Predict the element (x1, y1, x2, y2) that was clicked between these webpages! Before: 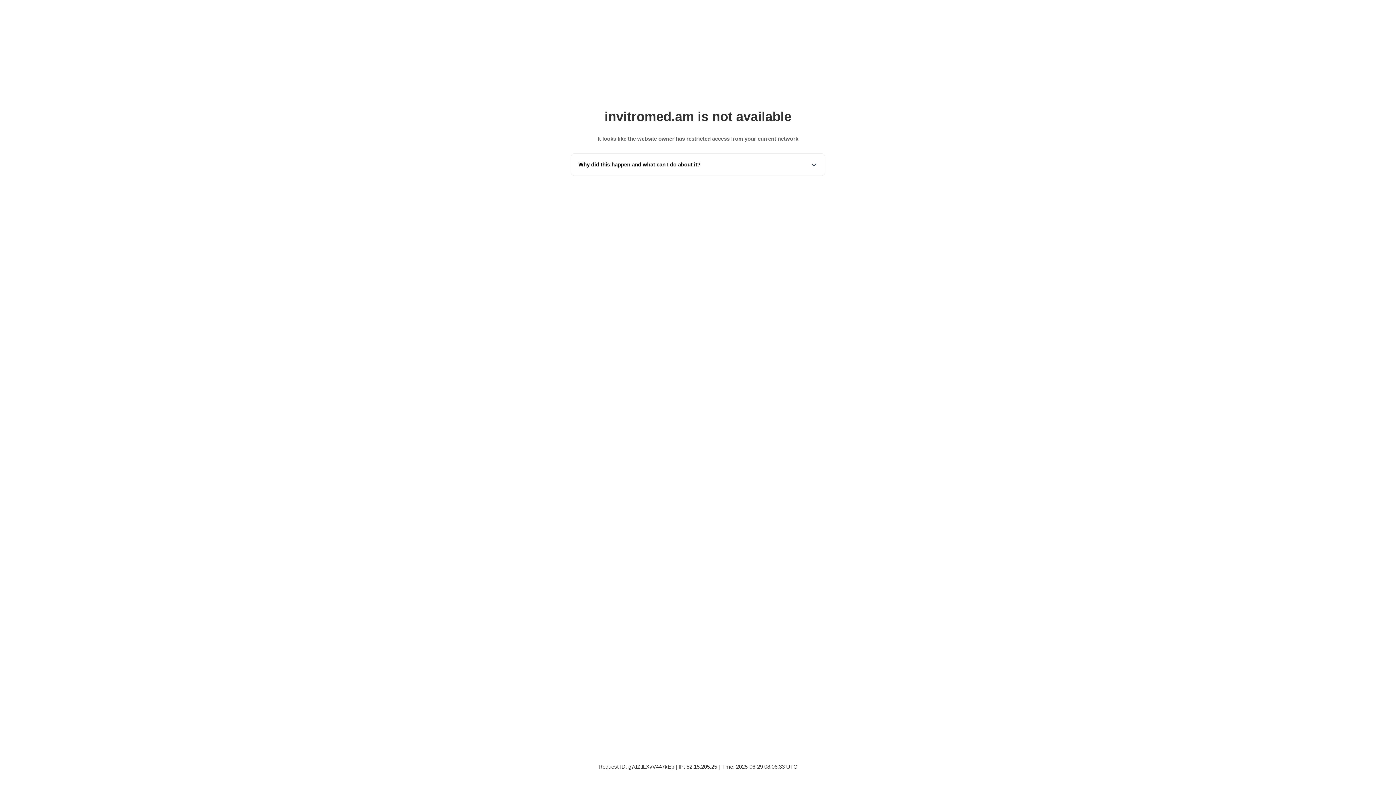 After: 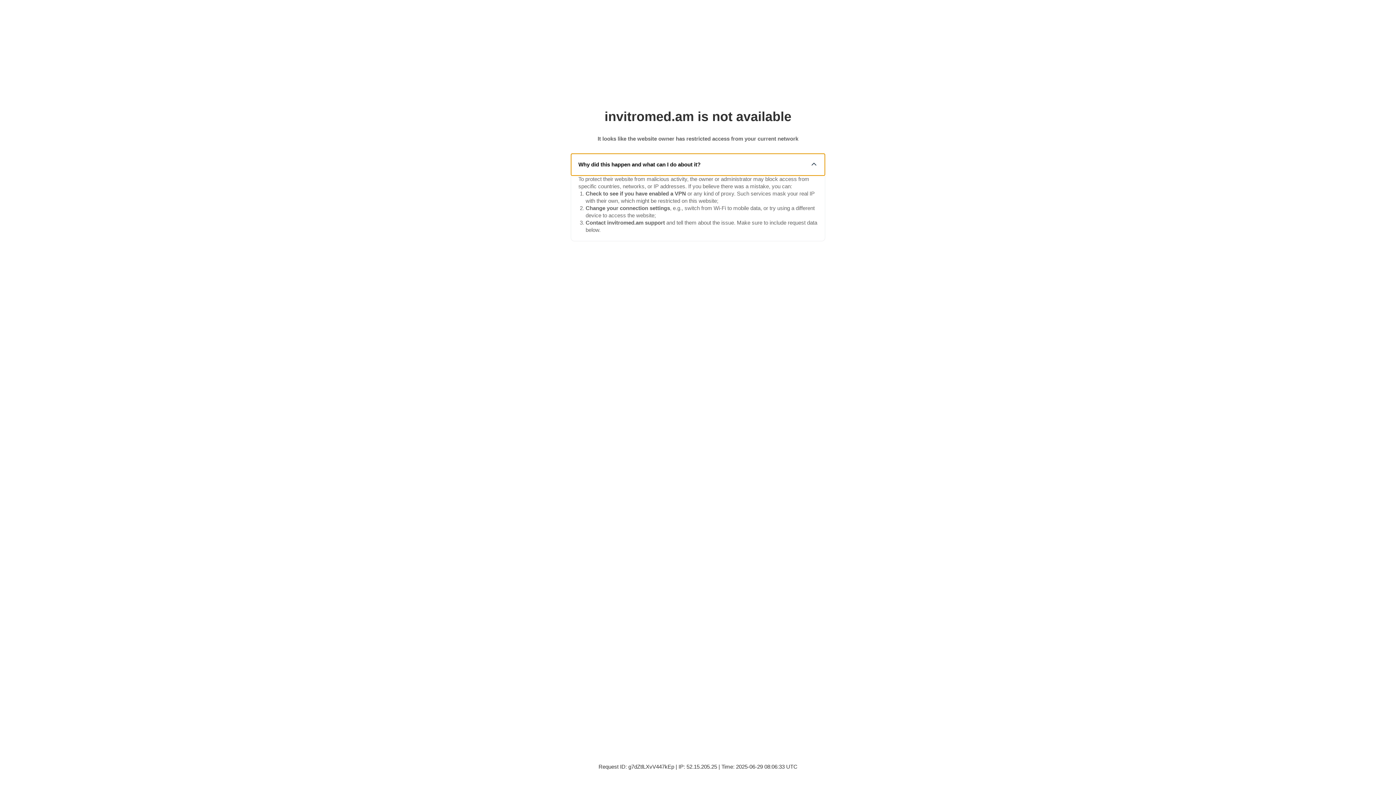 Action: label: Why did this happen and what can I do about it? bbox: (571, 153, 825, 175)